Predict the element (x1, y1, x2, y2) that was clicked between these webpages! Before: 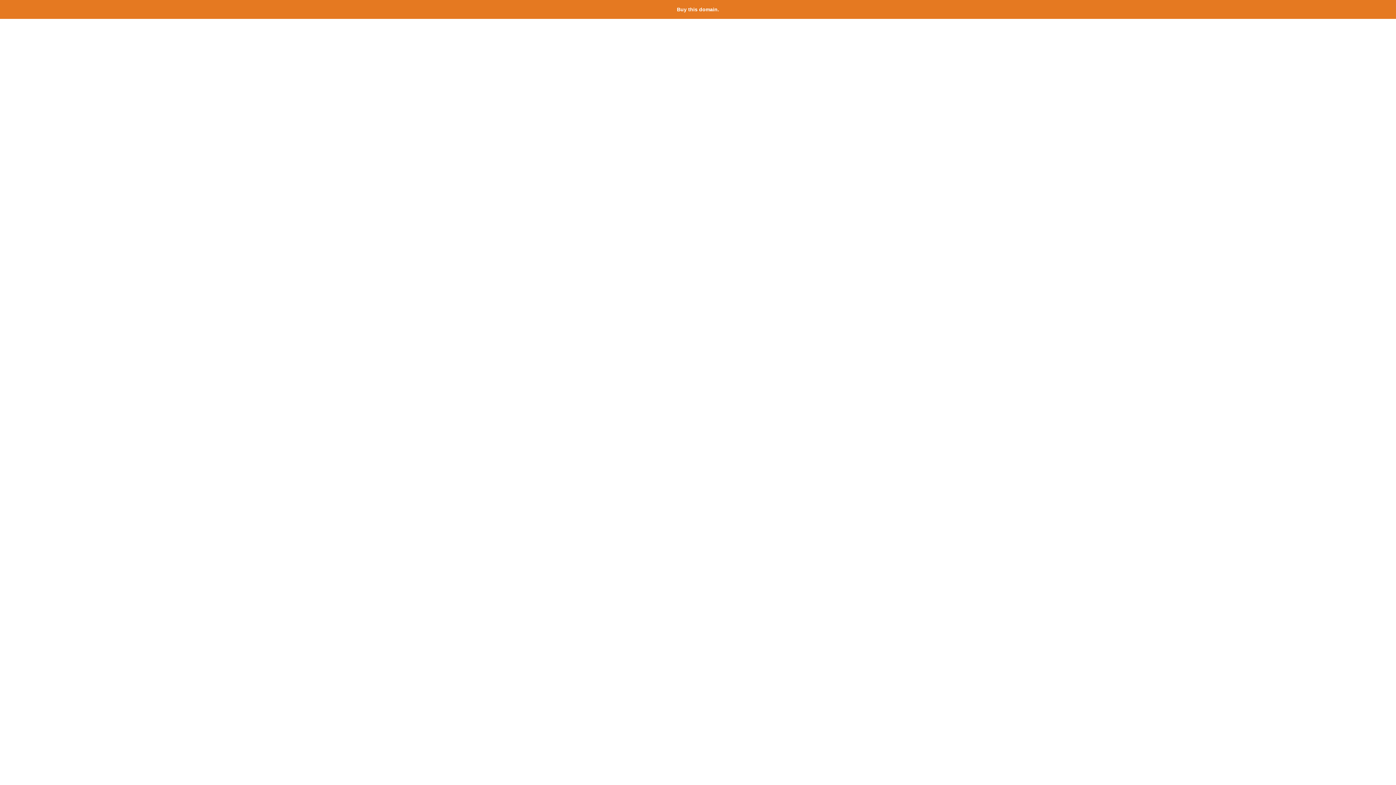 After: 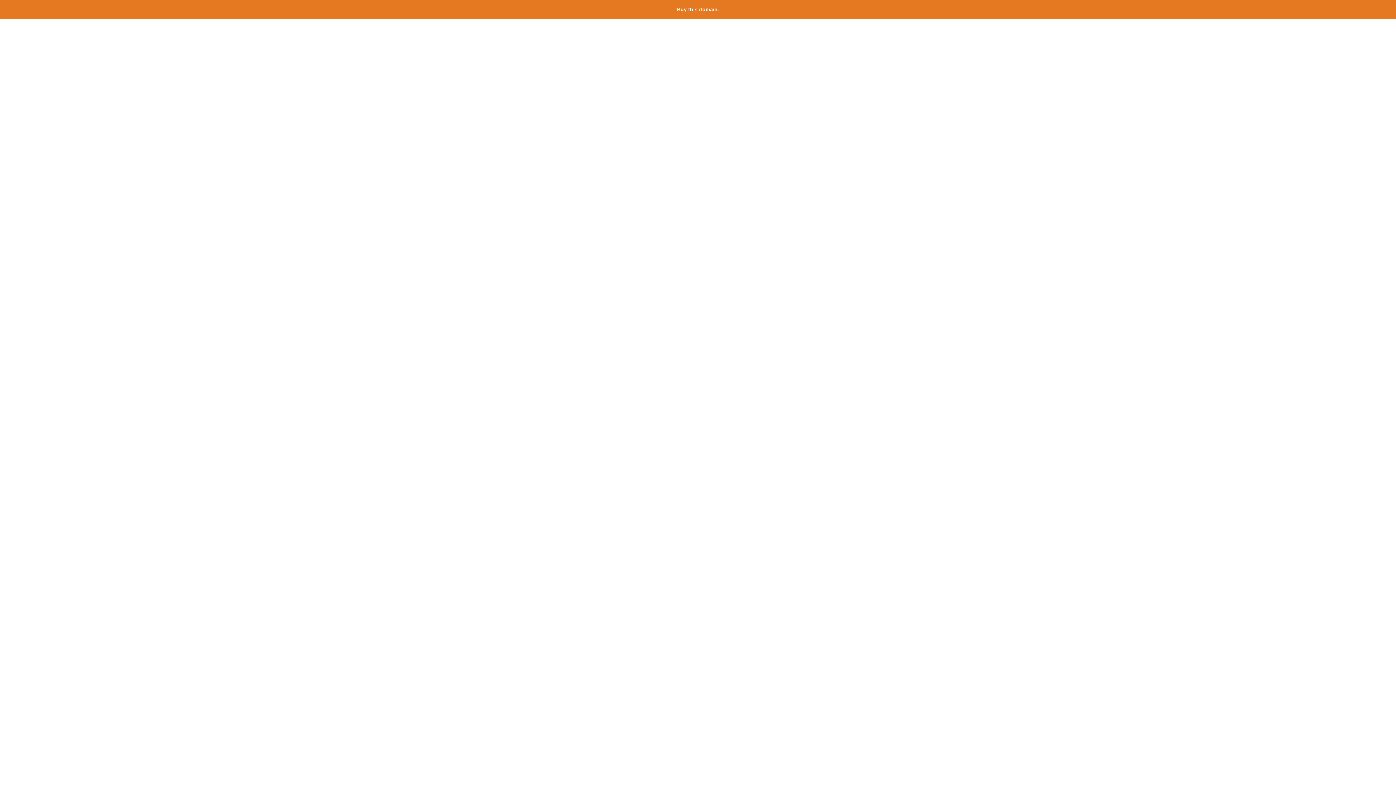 Action: label: Buy this domain. bbox: (677, 6, 719, 12)